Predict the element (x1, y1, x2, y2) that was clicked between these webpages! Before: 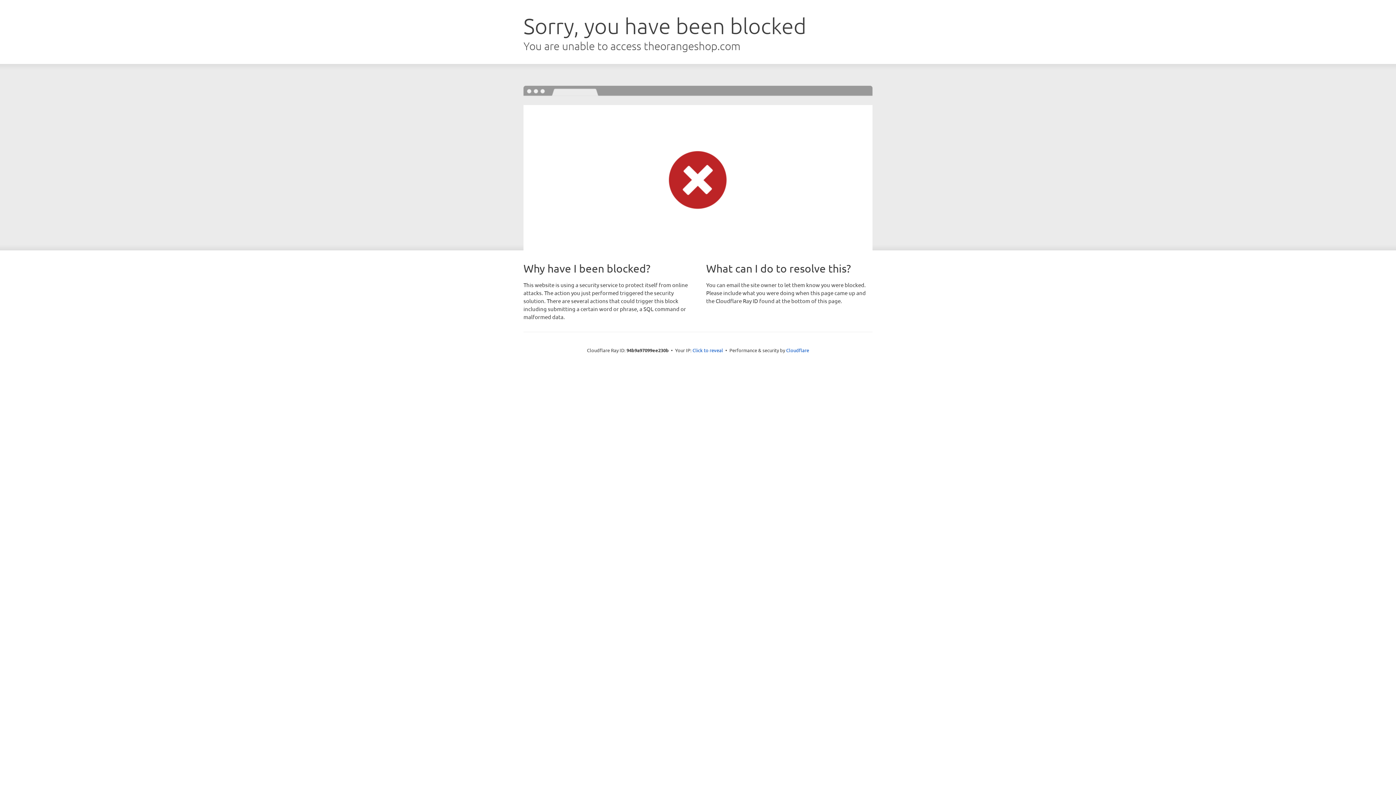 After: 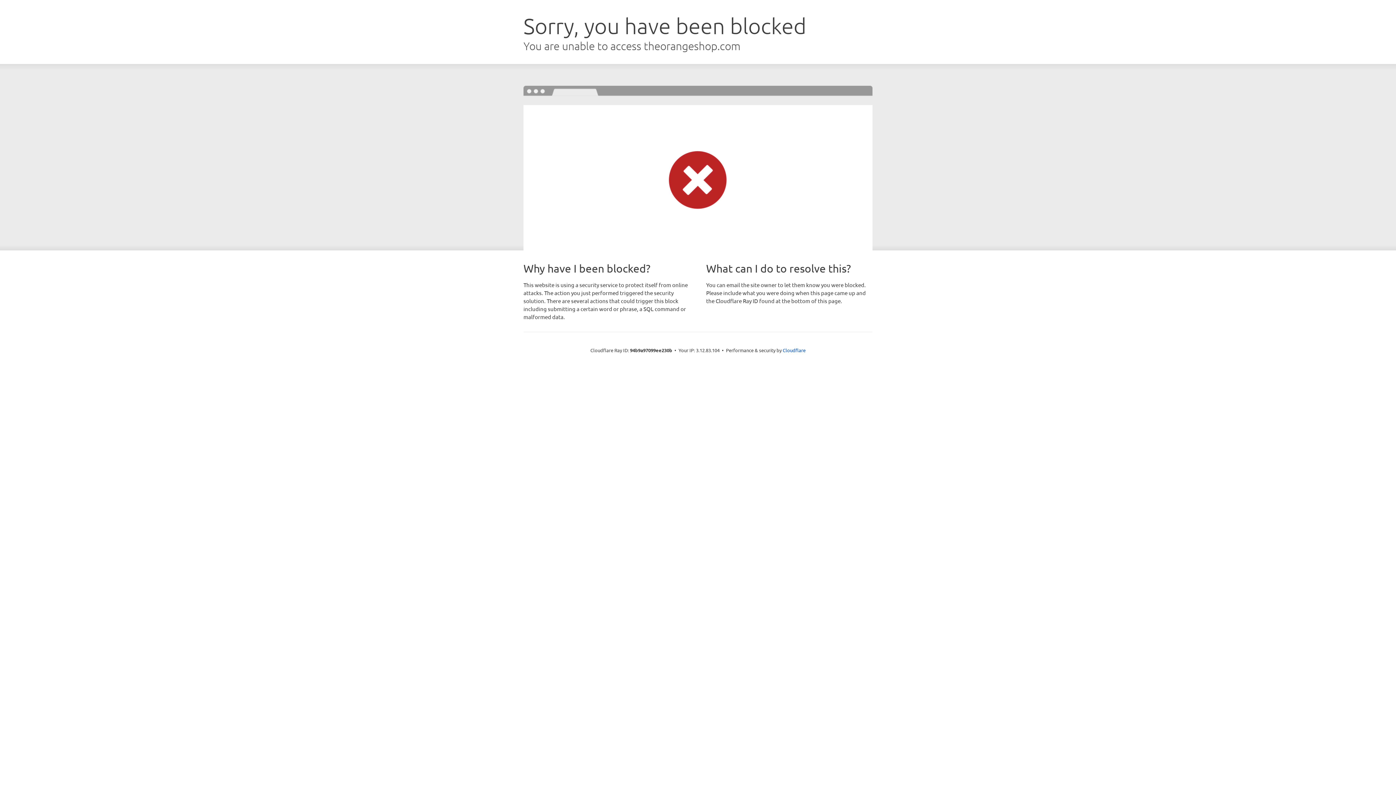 Action: label: Click to reveal bbox: (692, 346, 723, 353)